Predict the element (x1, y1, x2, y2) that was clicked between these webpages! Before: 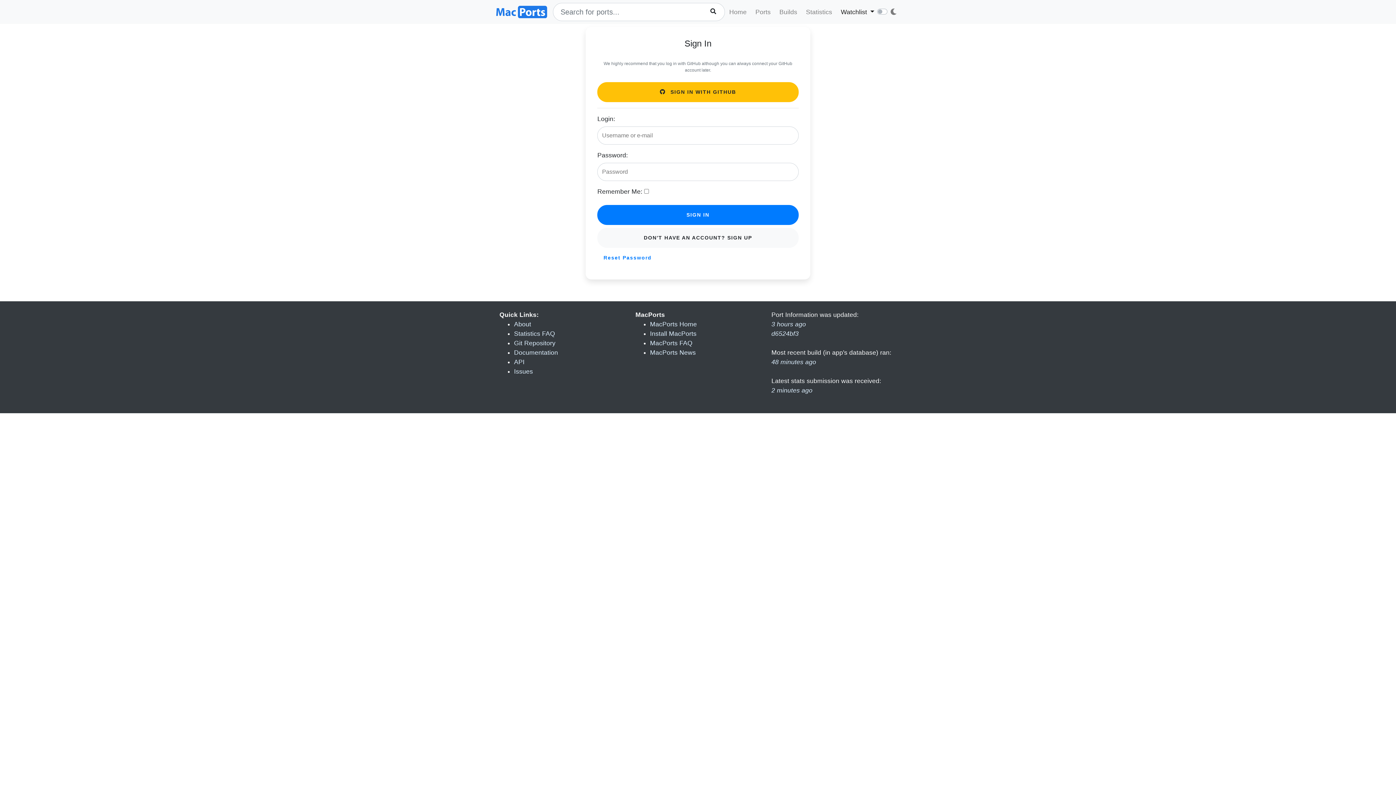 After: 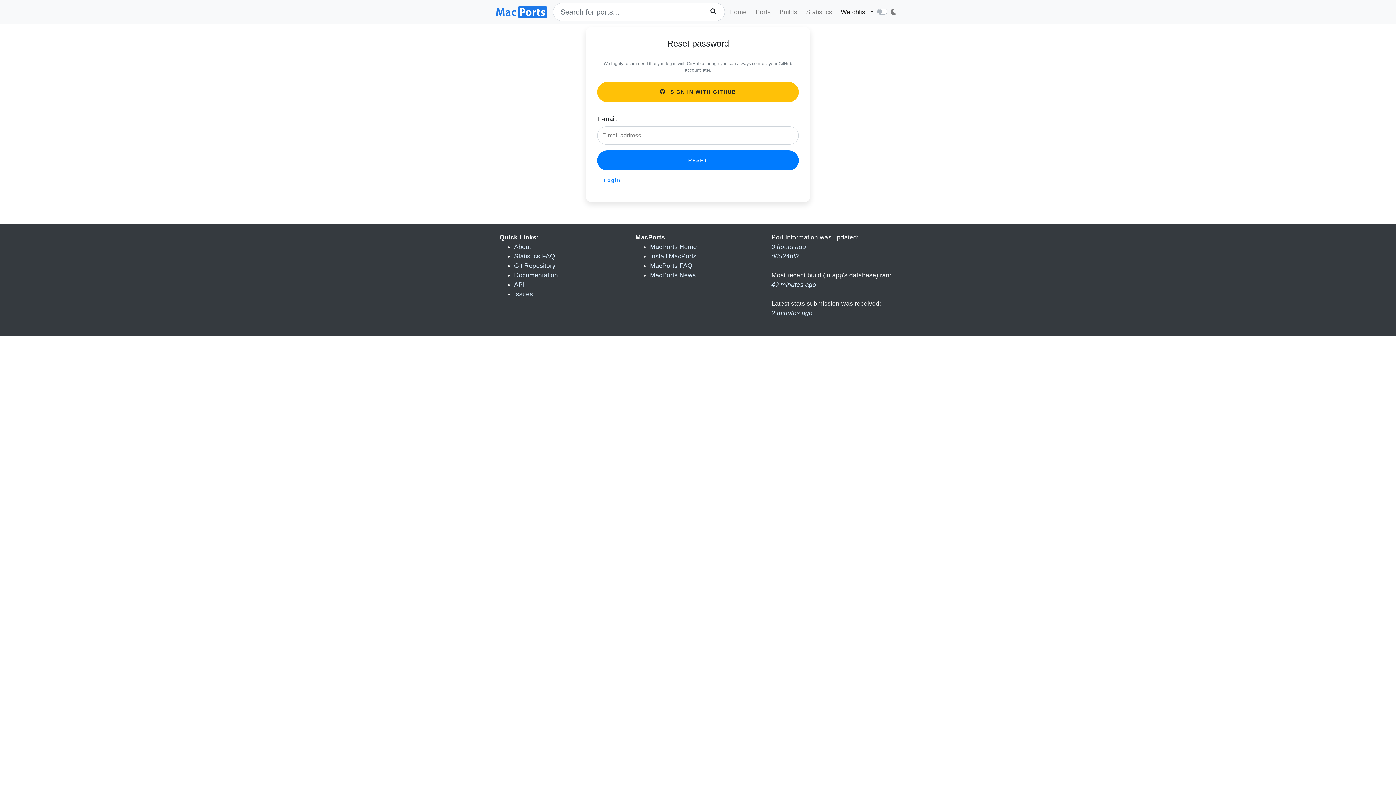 Action: label: Reset Password bbox: (597, 248, 658, 268)